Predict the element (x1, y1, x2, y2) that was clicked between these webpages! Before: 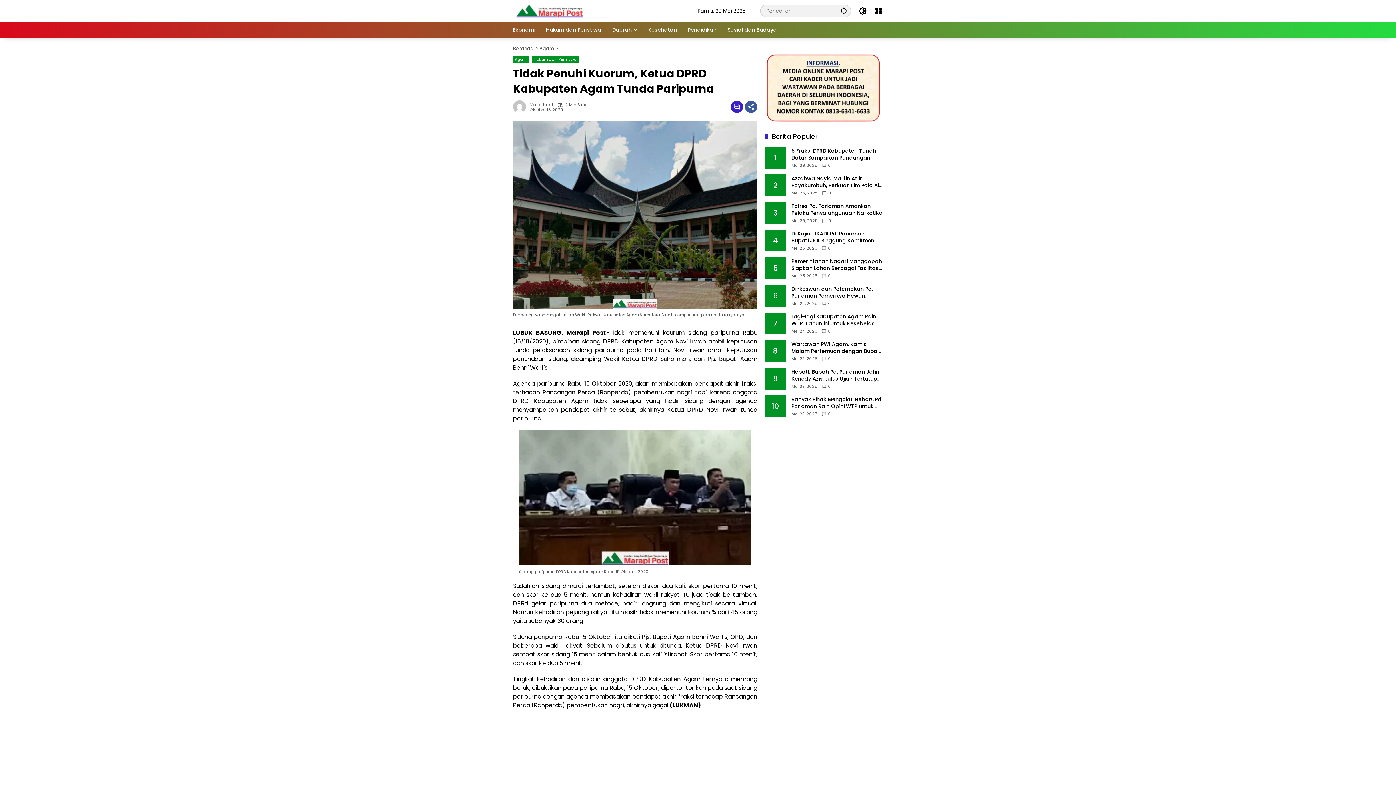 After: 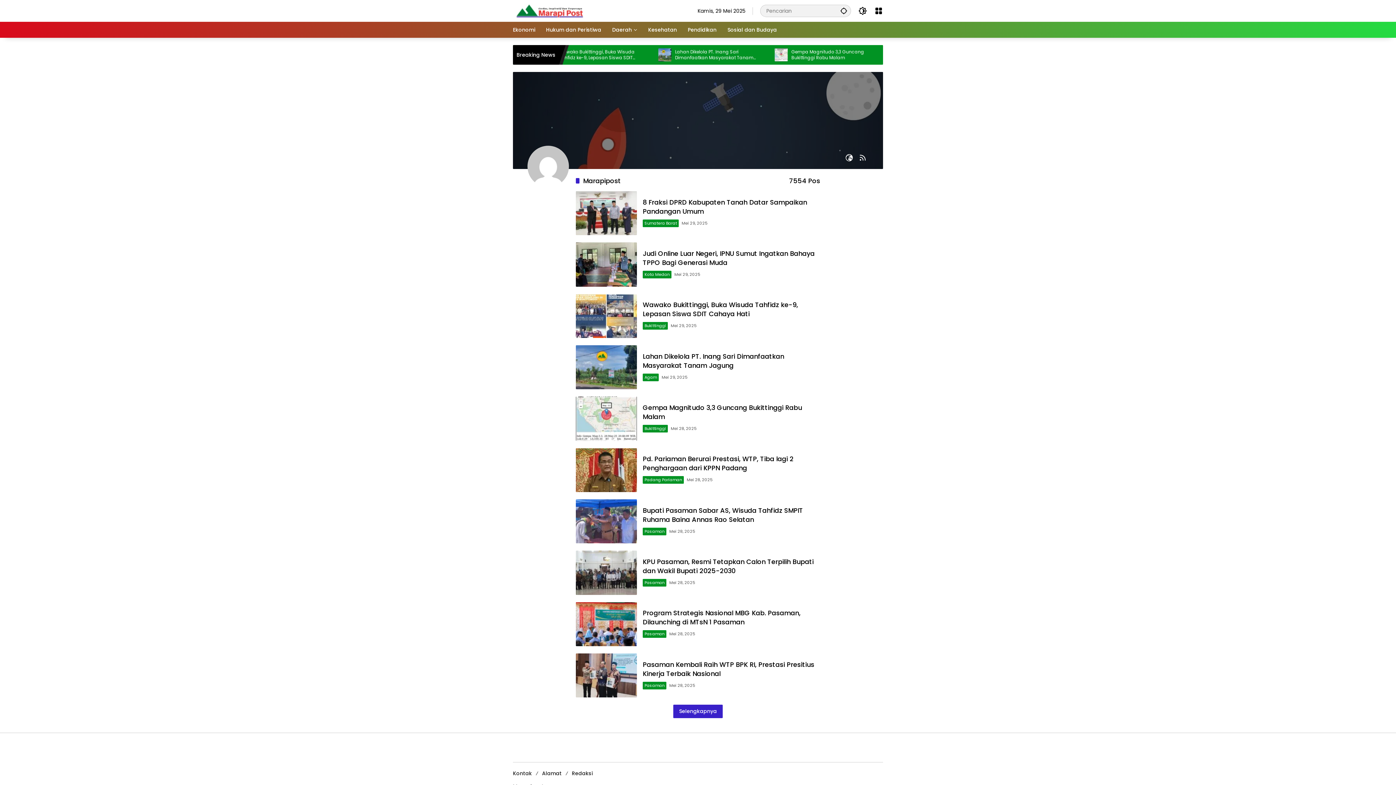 Action: bbox: (529, 102, 553, 106) label: Marapipost